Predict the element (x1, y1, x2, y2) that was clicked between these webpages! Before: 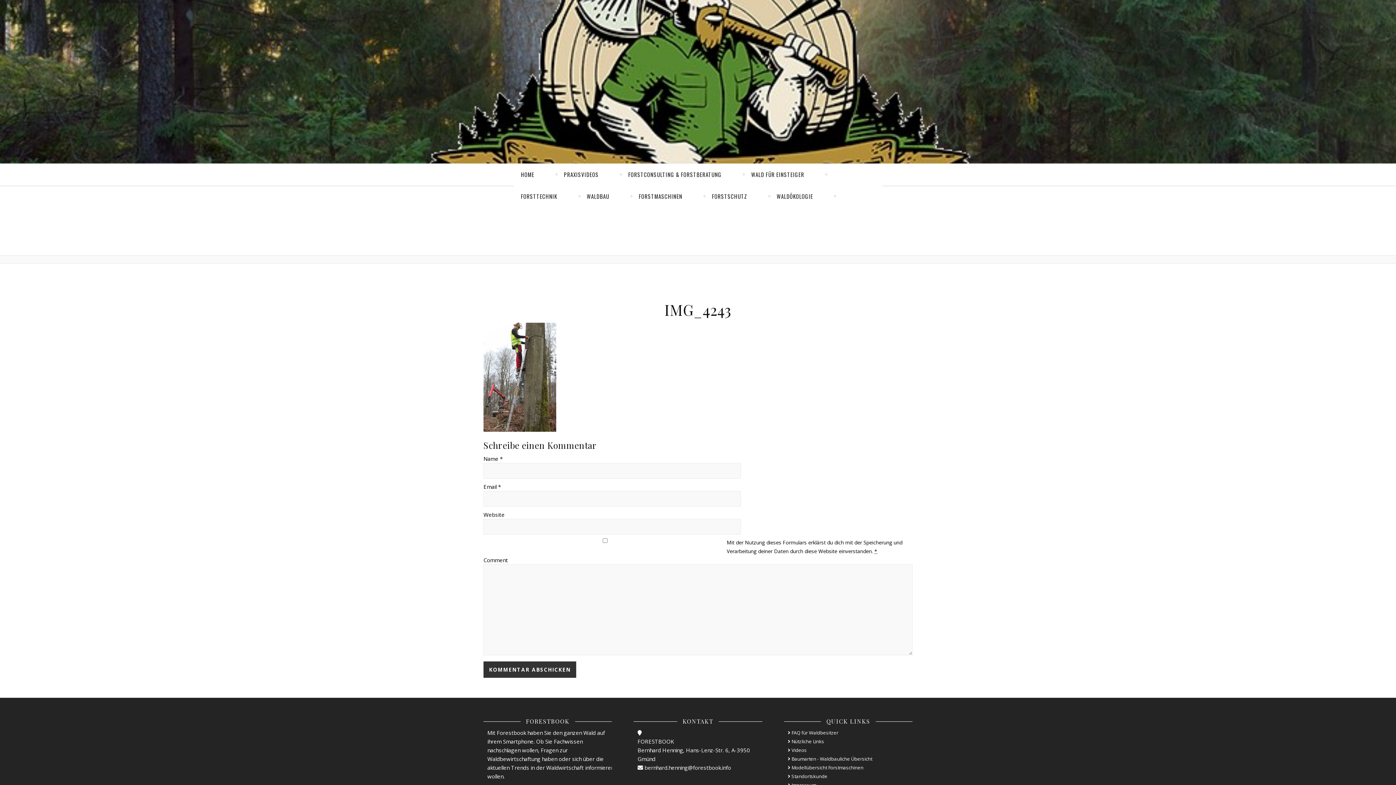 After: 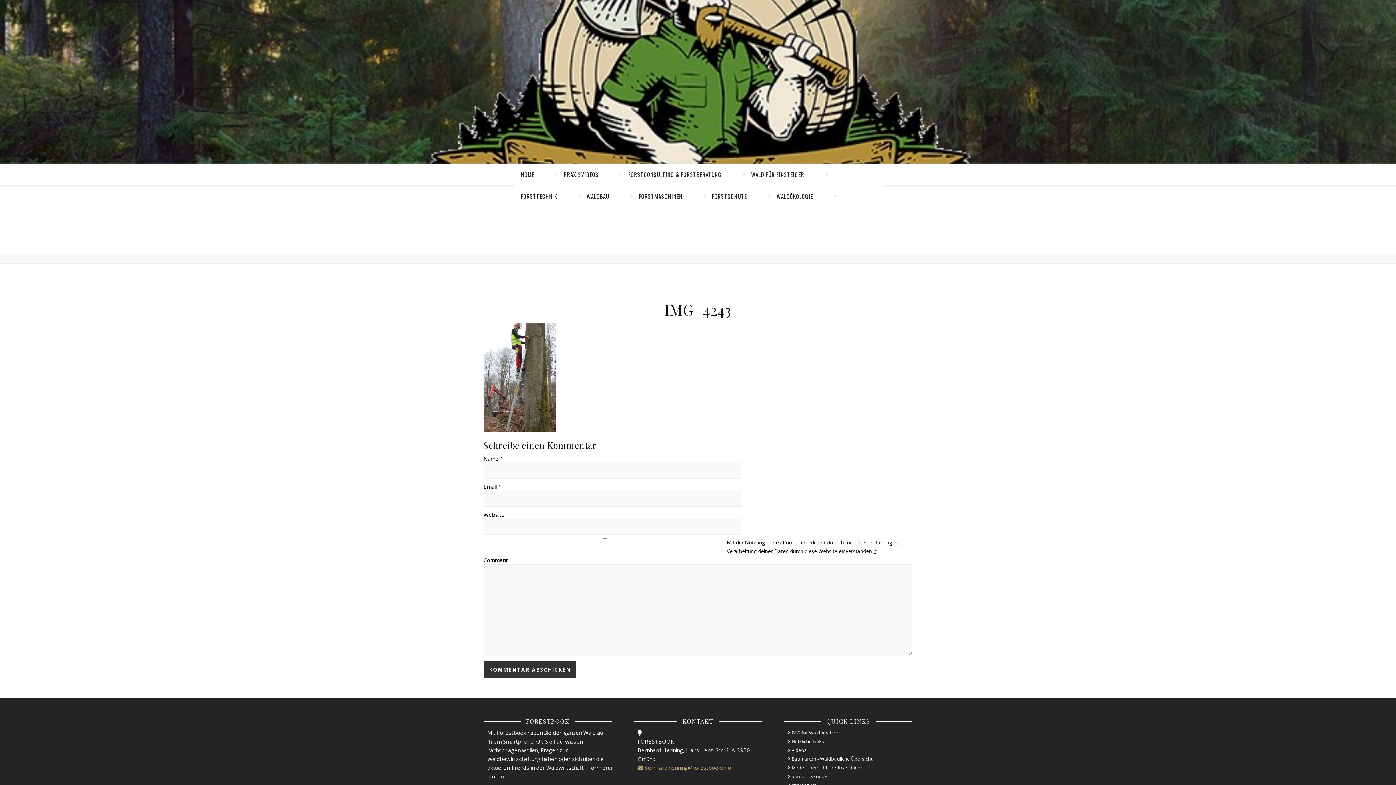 Action: label:  bernhard.henning@forestbook.info bbox: (637, 764, 731, 771)